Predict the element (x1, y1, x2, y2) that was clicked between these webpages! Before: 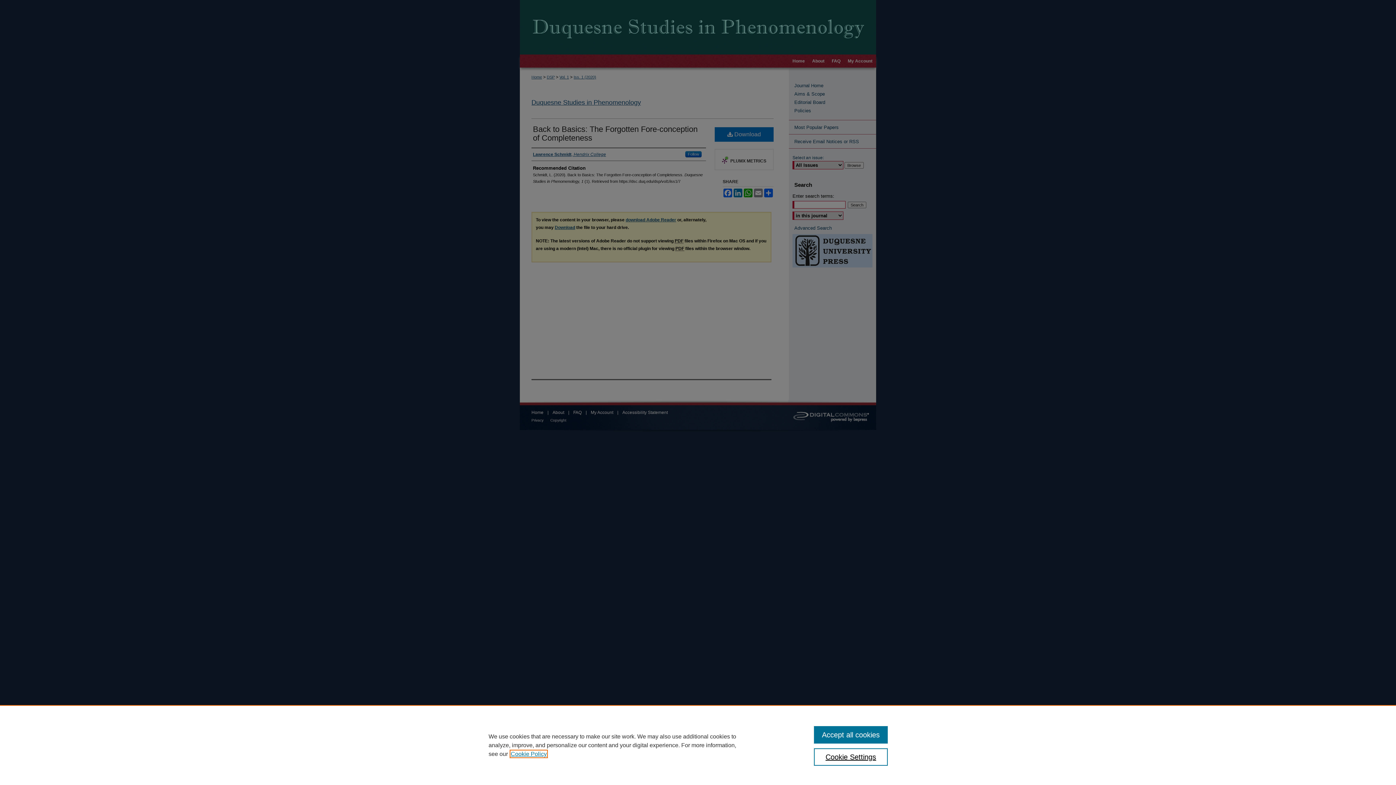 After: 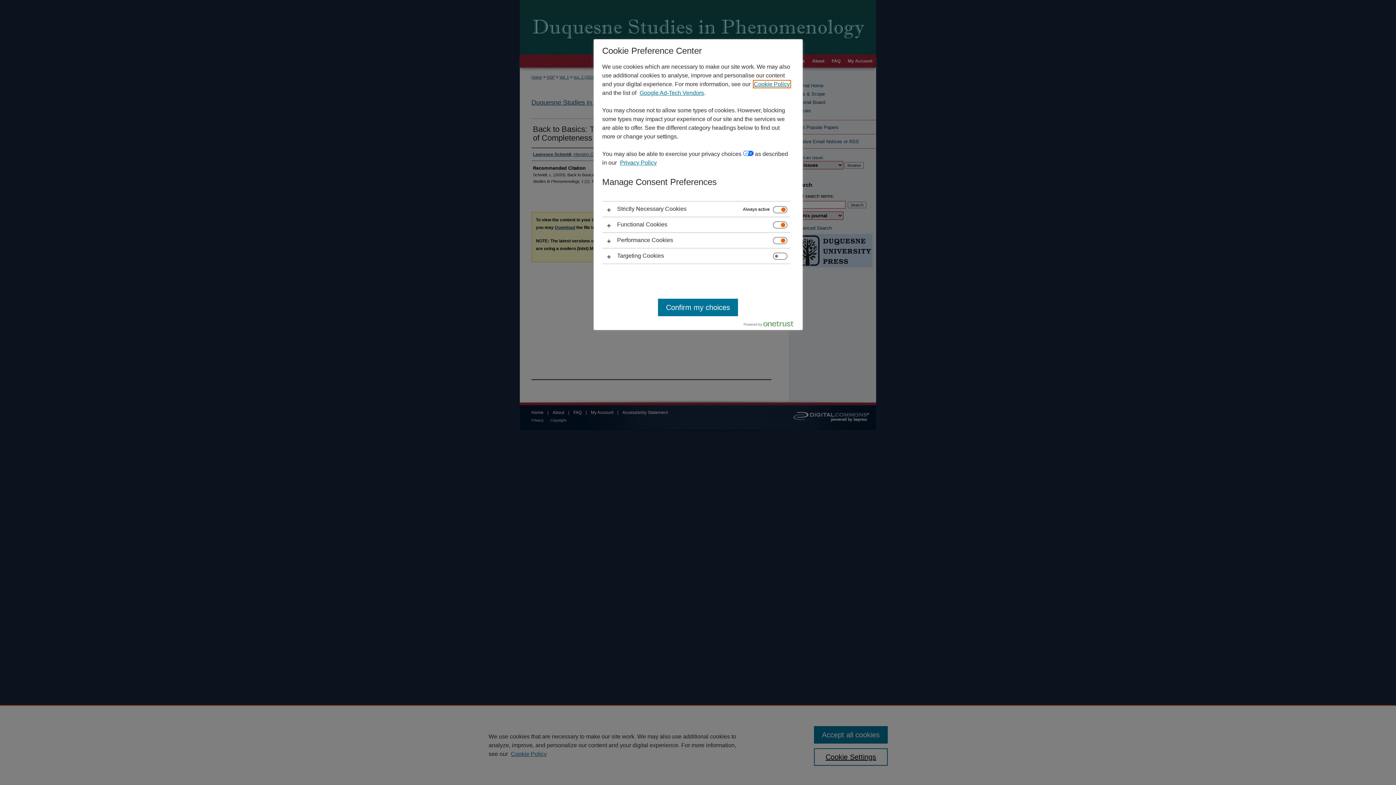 Action: bbox: (814, 748, 887, 766) label: Cookie Settings